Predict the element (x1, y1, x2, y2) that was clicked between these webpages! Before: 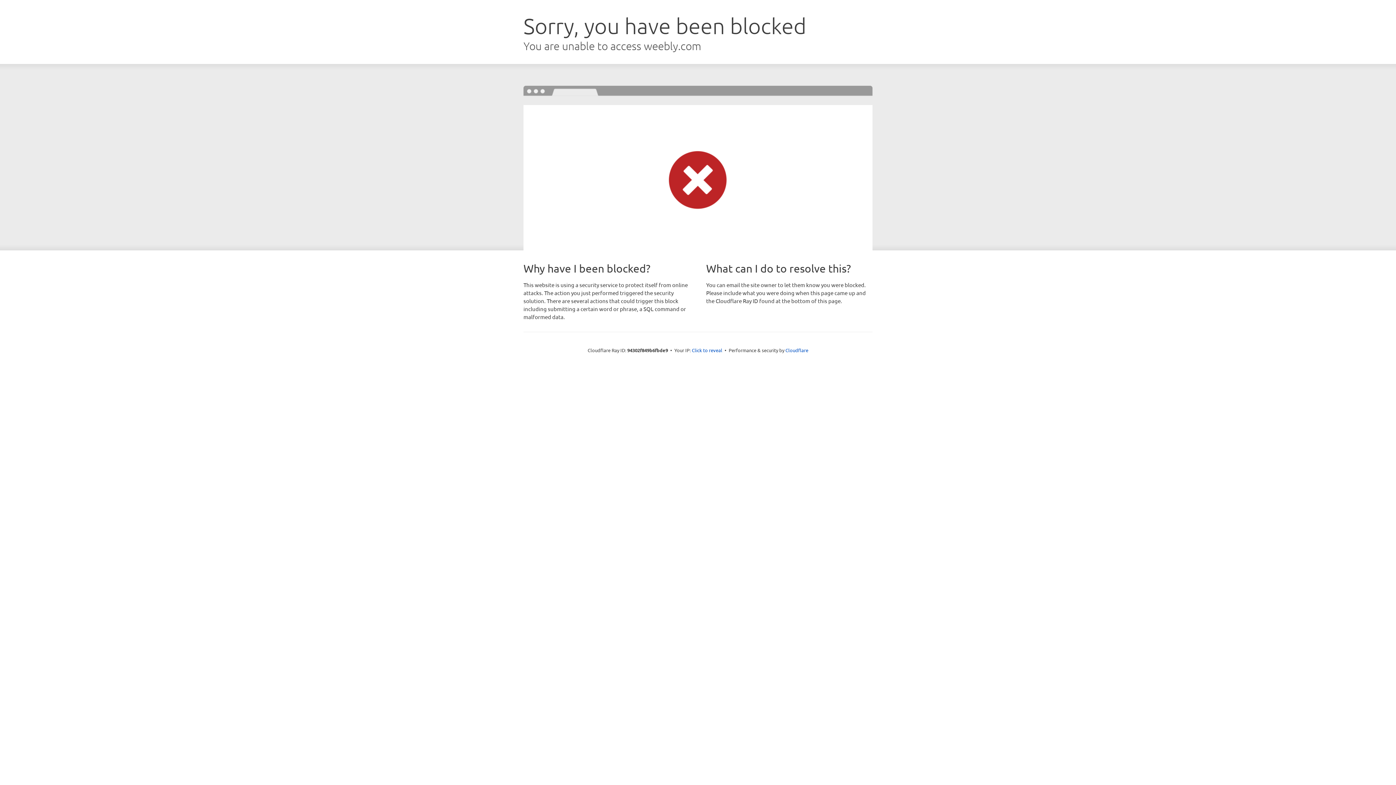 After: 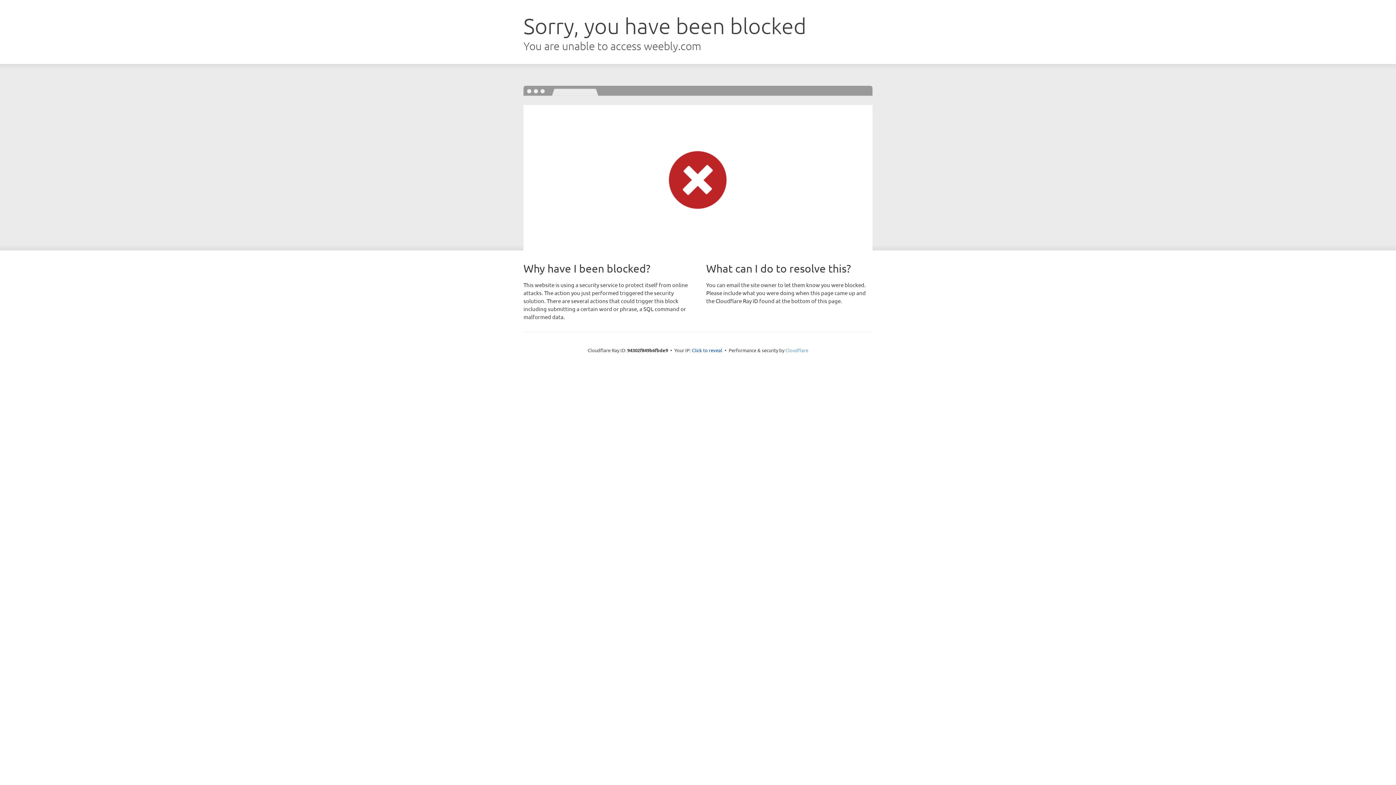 Action: bbox: (785, 347, 808, 353) label: Cloudflare